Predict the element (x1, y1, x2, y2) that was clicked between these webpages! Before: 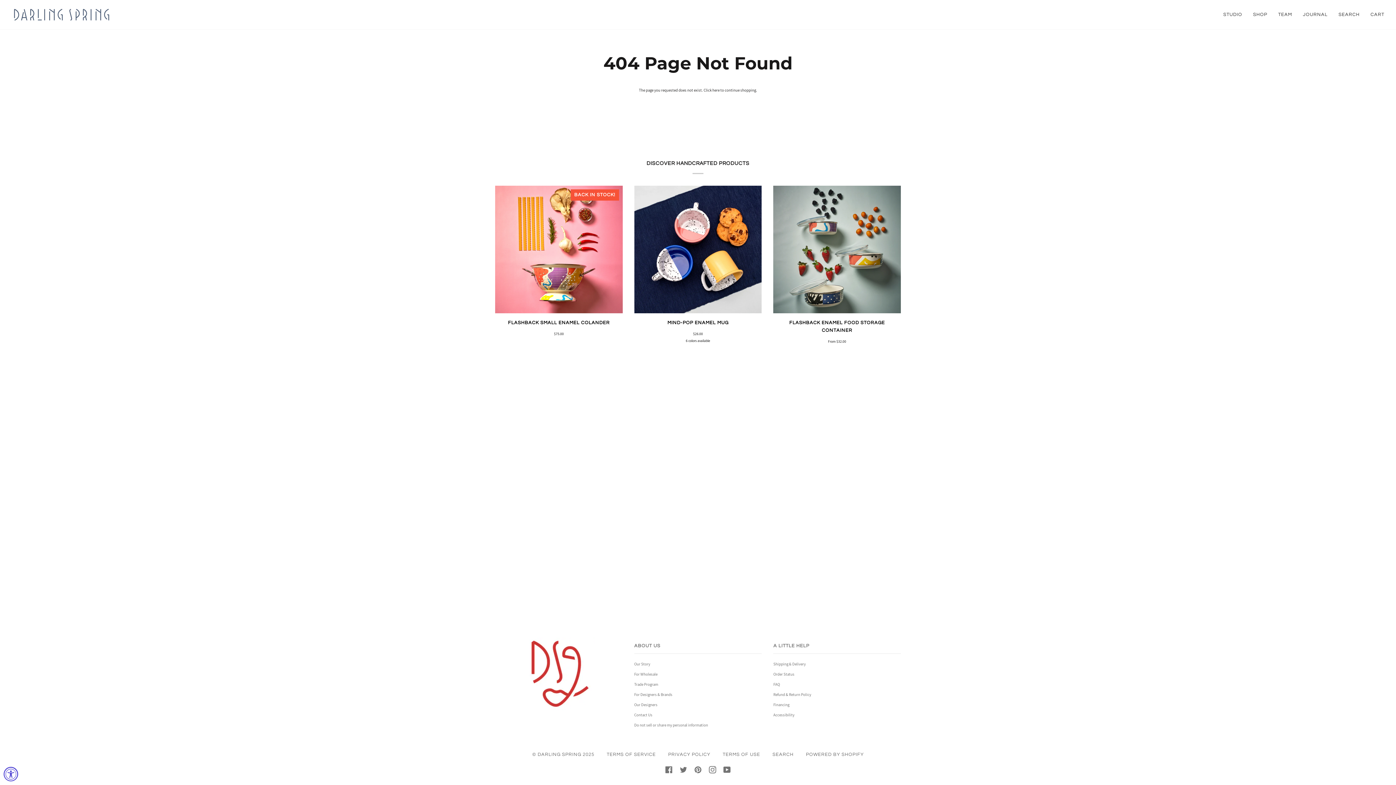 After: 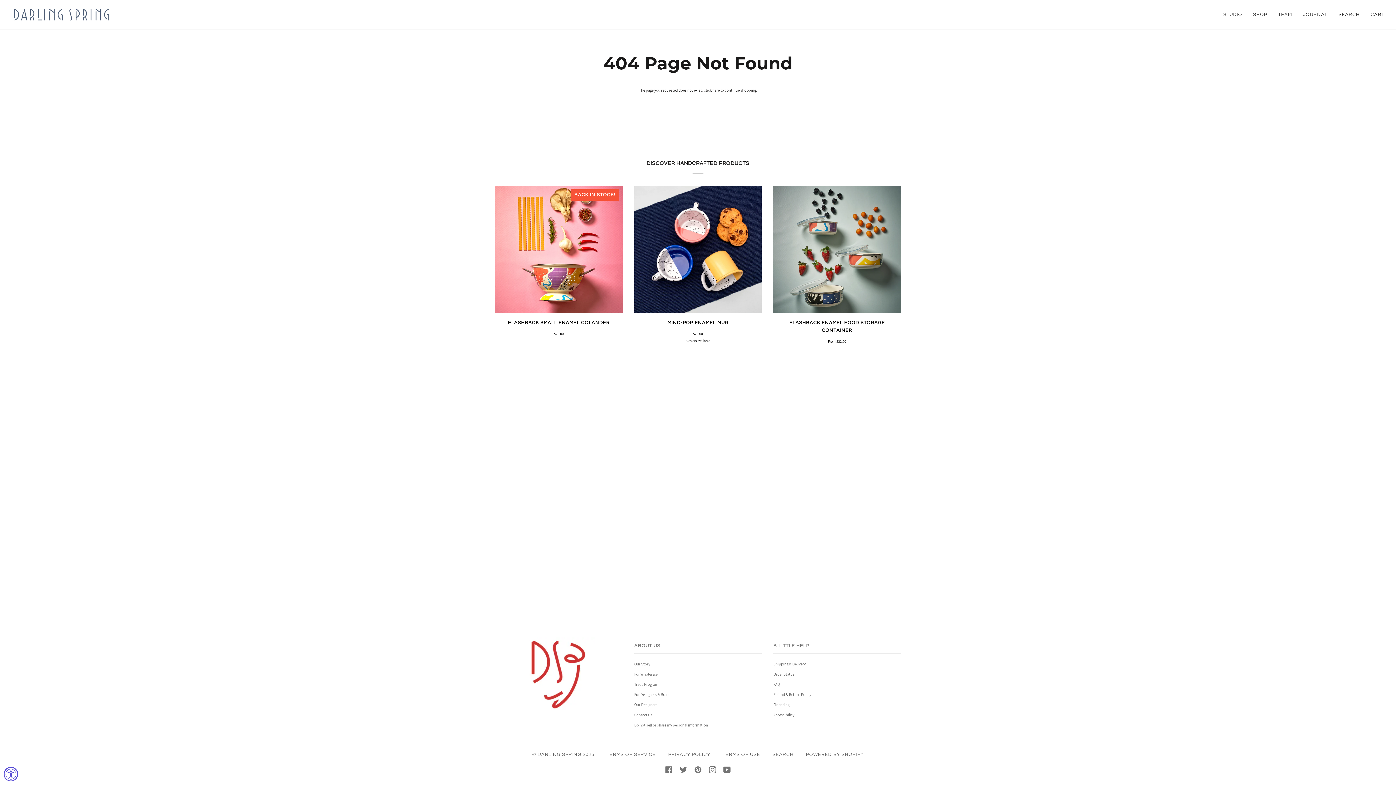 Action: label: Our Designers bbox: (634, 702, 657, 707)